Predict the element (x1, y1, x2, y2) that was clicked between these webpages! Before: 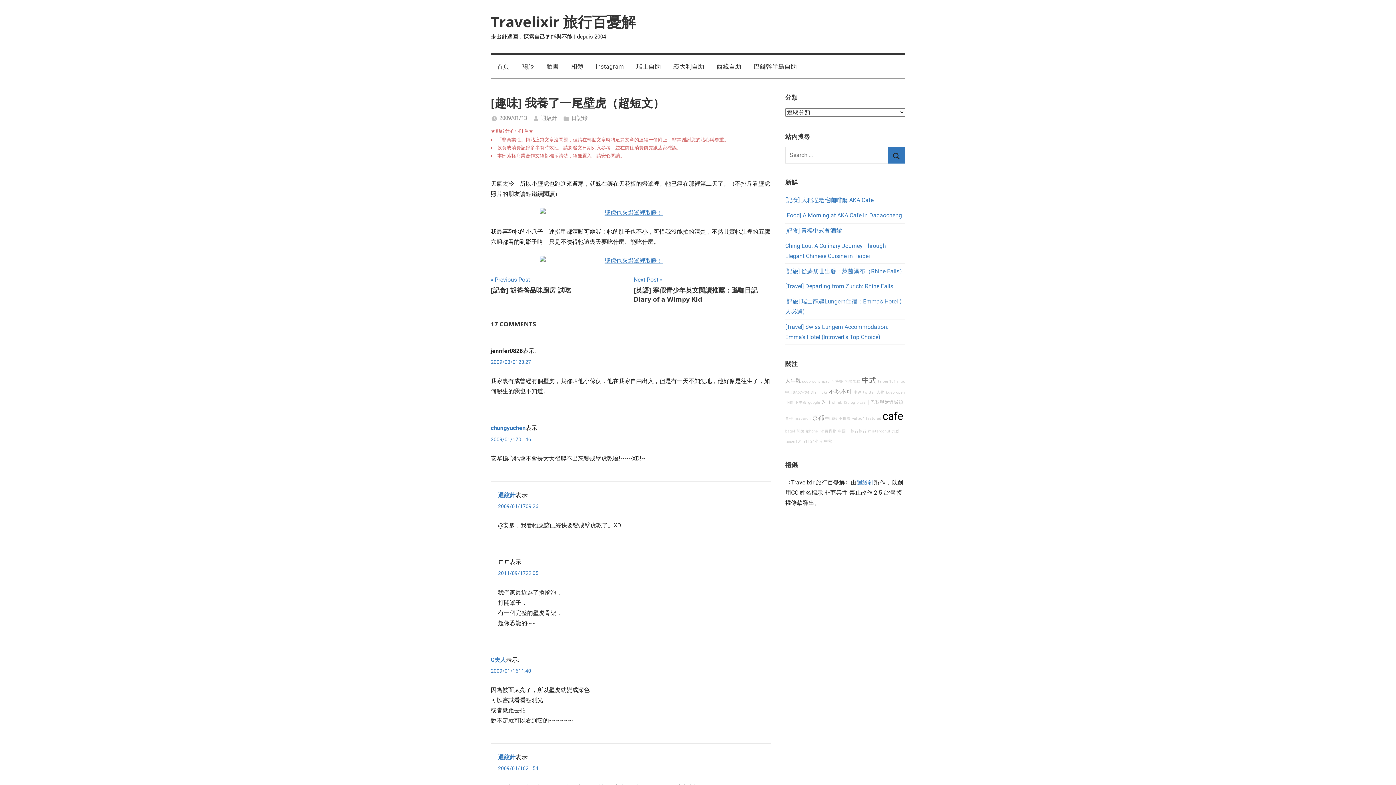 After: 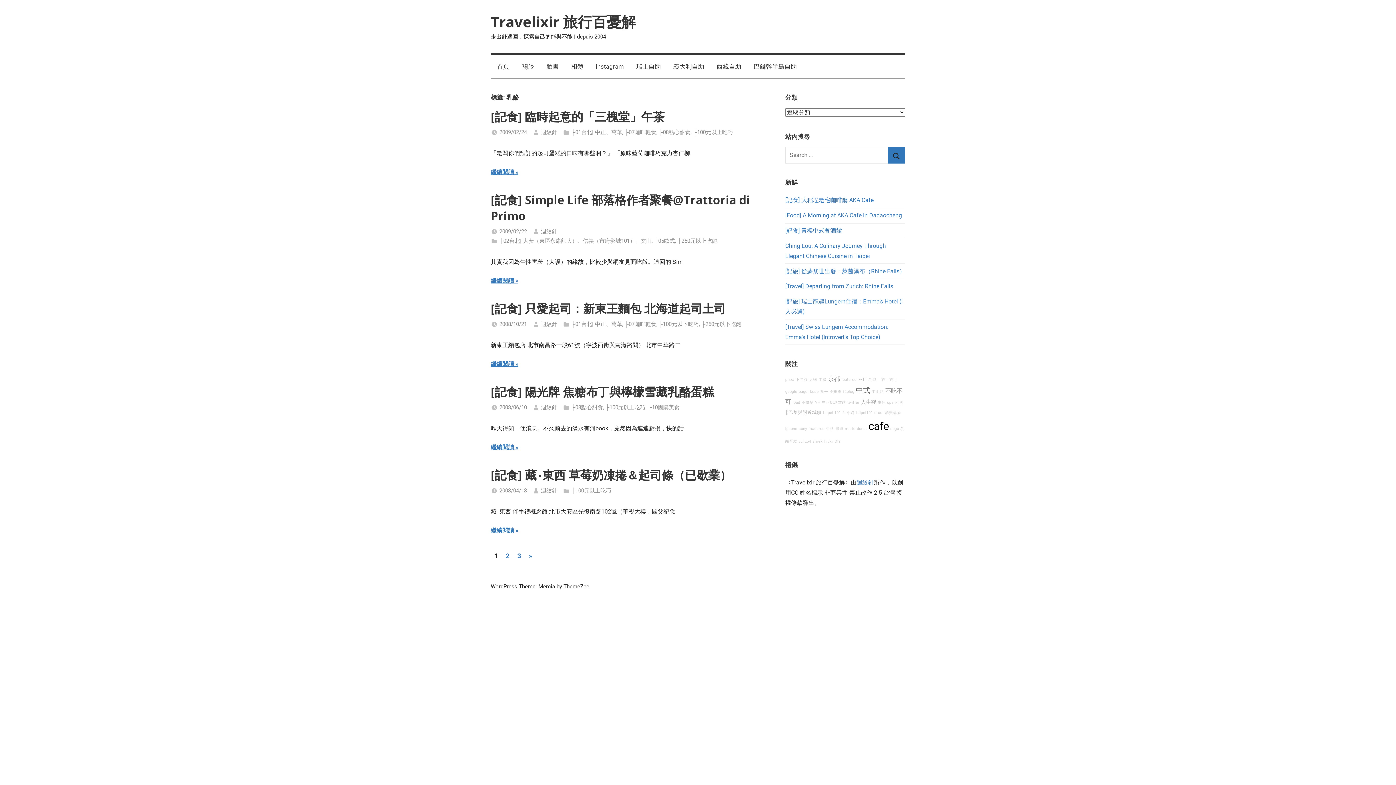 Action: label: 乳酪 bbox: (796, 429, 804, 433)